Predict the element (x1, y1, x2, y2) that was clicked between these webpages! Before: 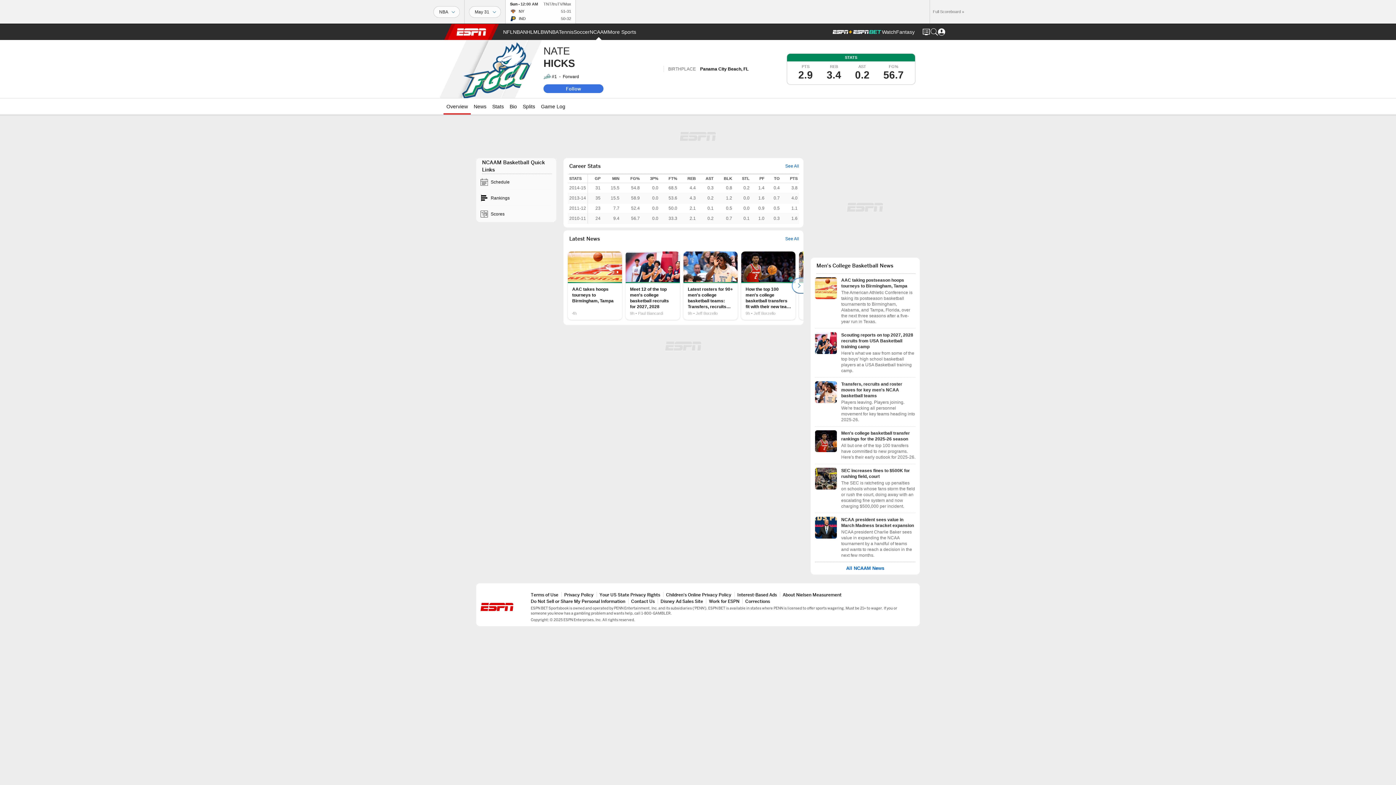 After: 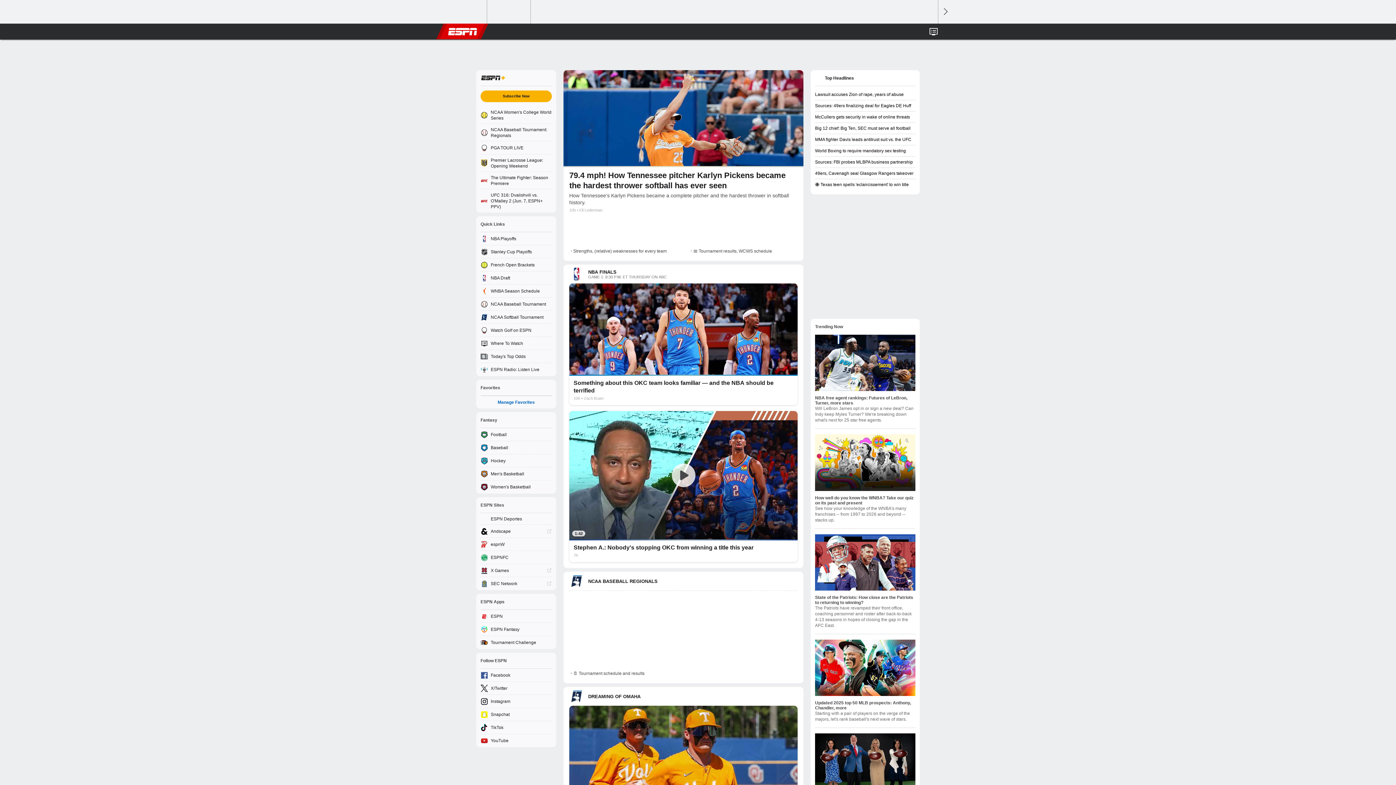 Action: label: ESPN More Sports Home Page bbox: (608, 24, 636, 40)